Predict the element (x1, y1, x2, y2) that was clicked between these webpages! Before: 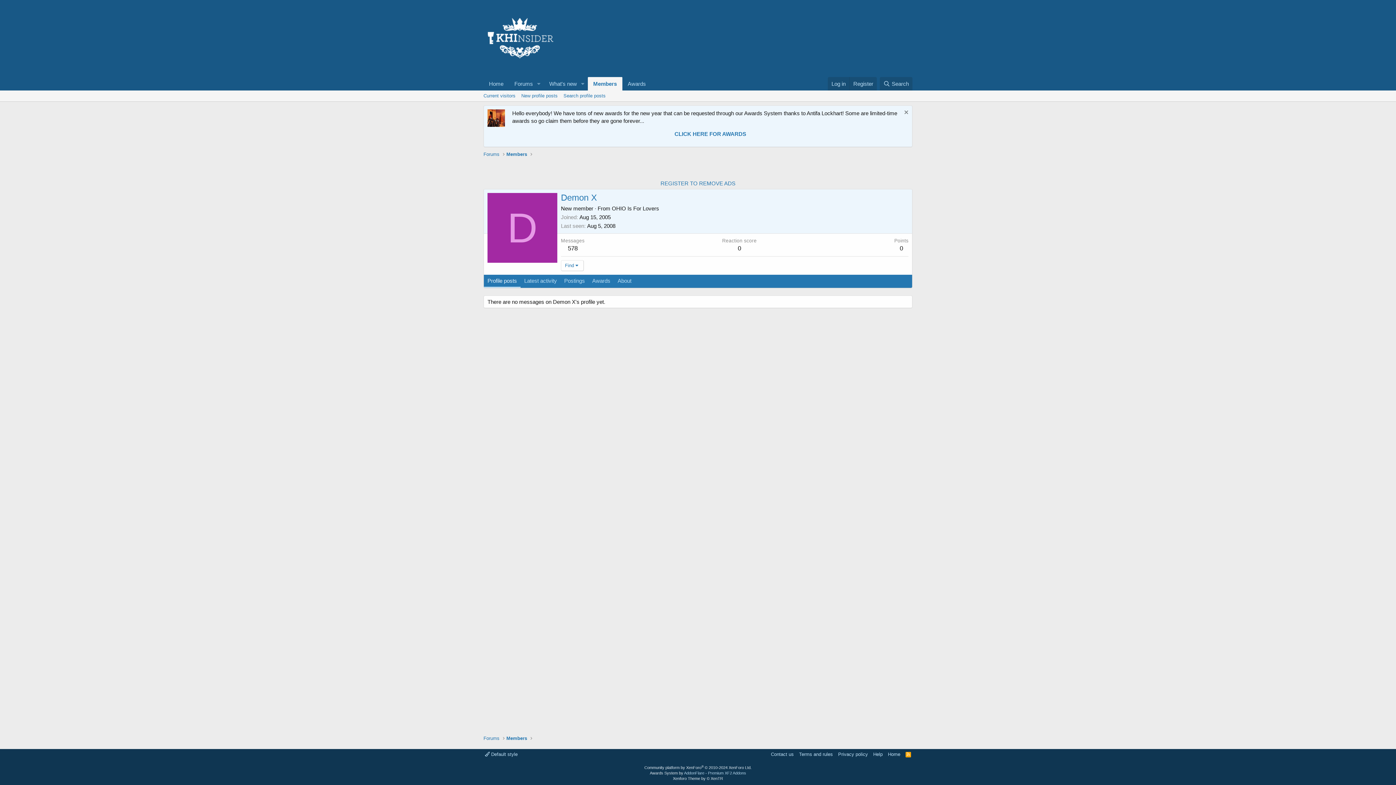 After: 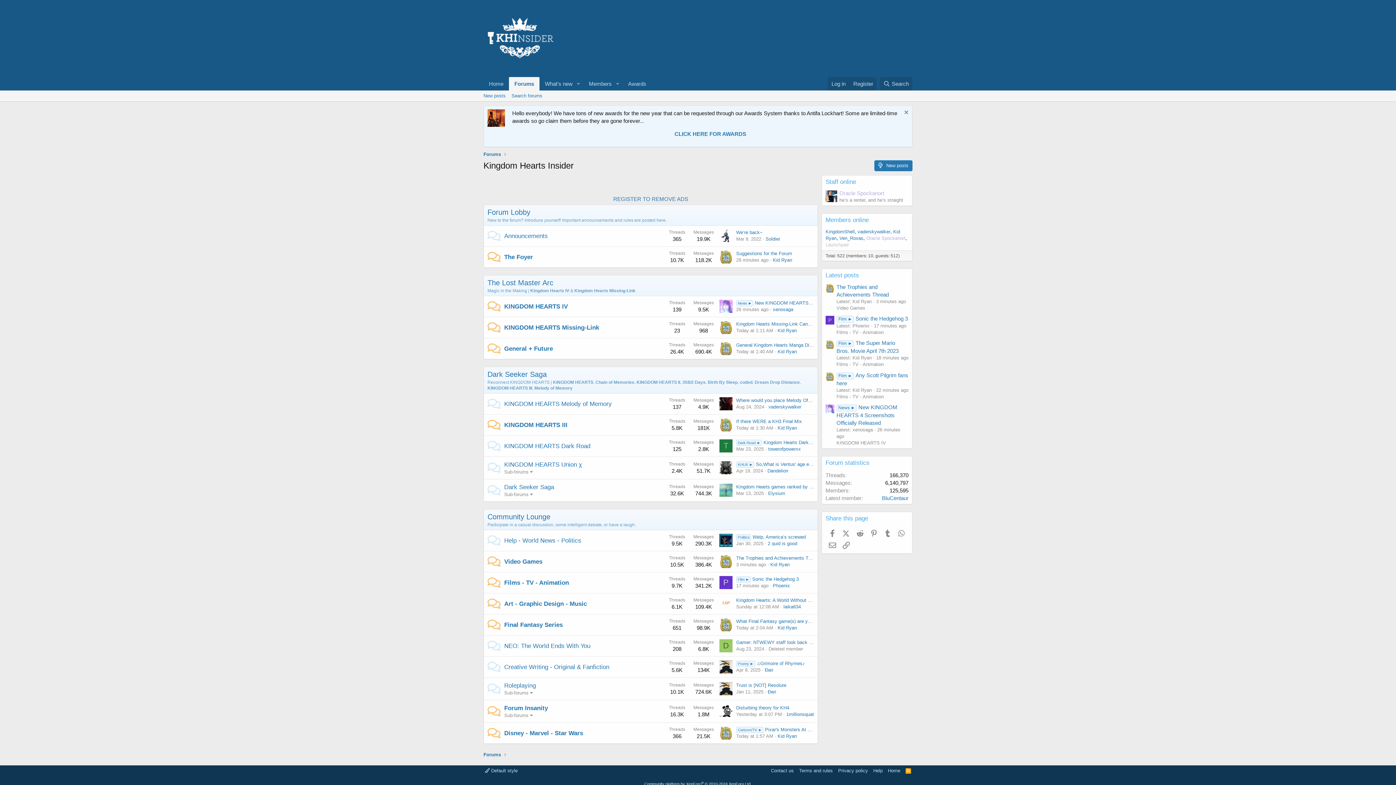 Action: label: Forums bbox: (483, 735, 499, 742)